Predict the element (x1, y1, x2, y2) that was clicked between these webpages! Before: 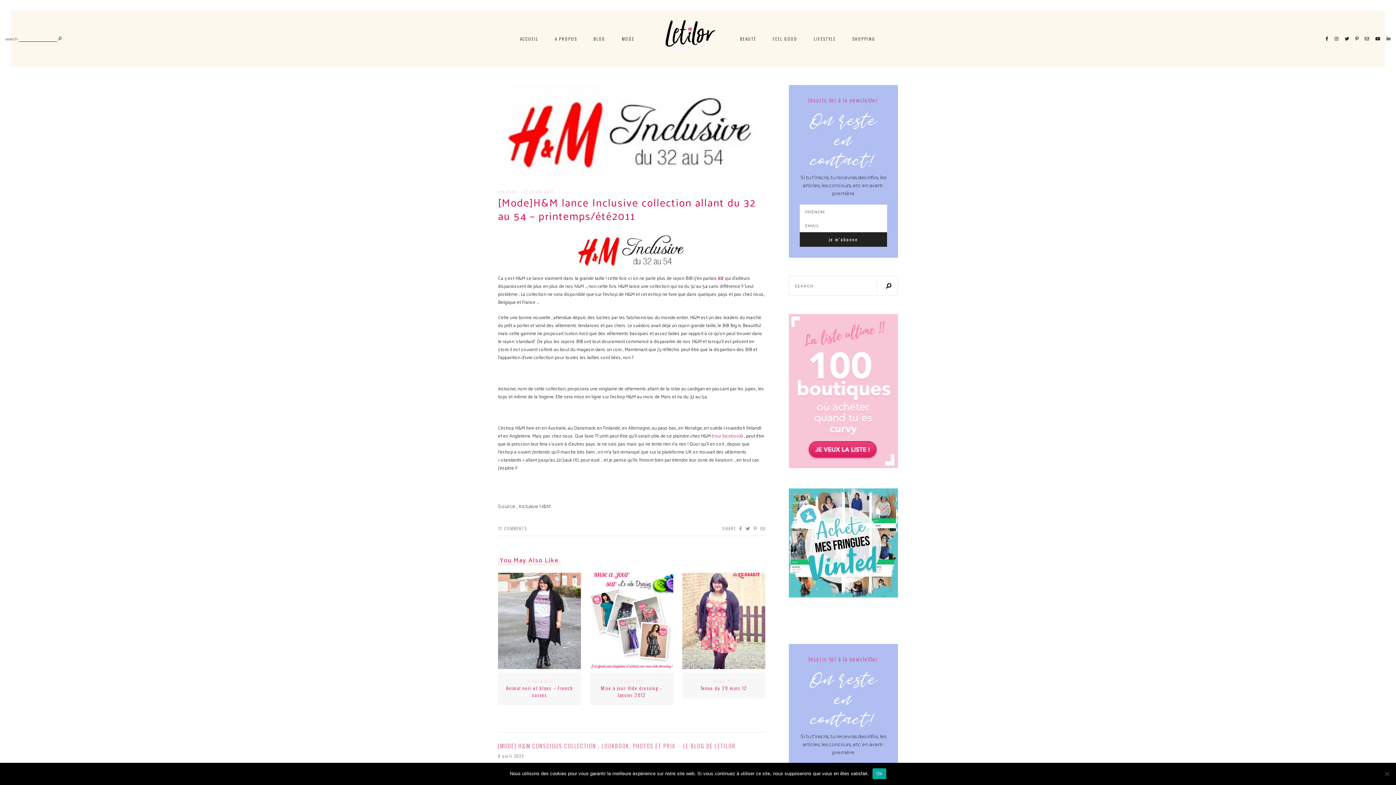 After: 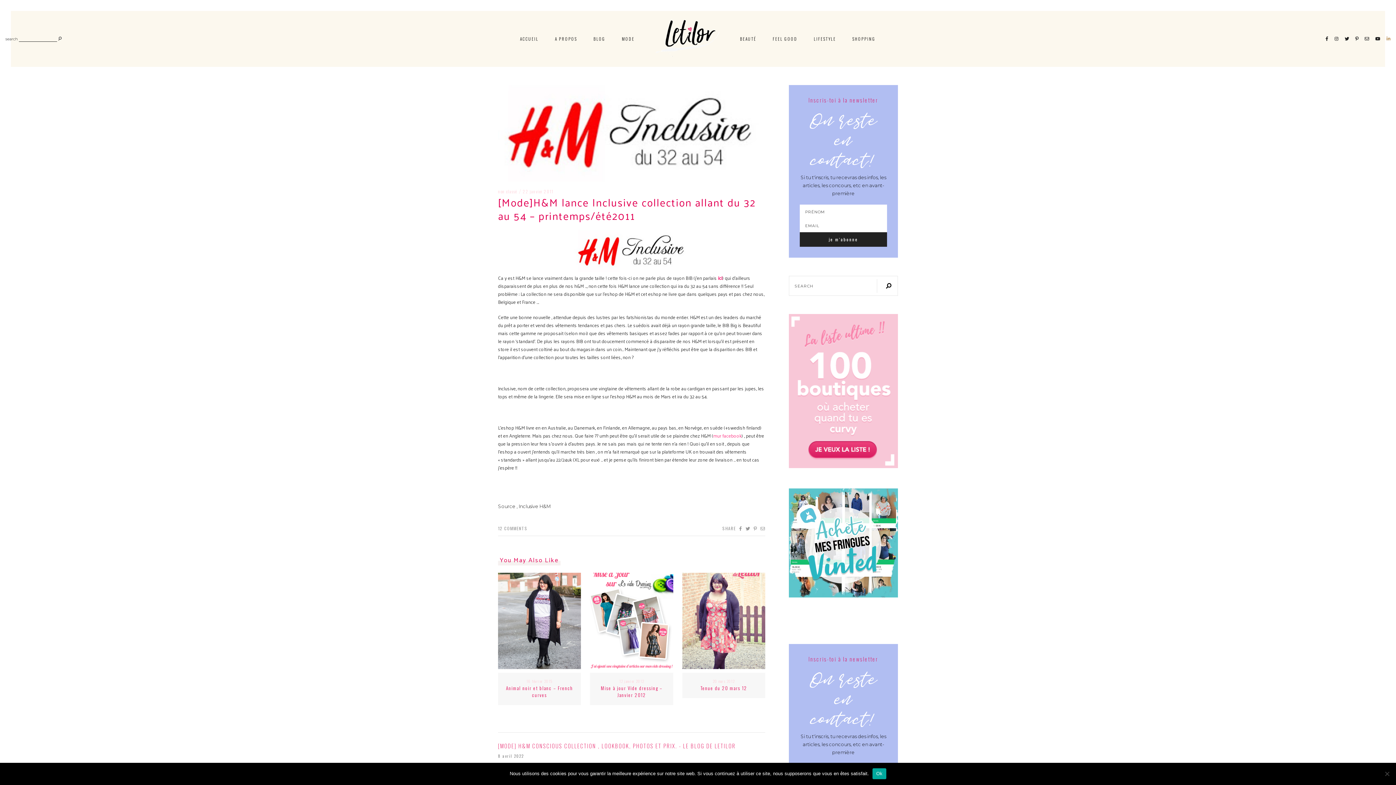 Action: bbox: (1386, 36, 1390, 41)